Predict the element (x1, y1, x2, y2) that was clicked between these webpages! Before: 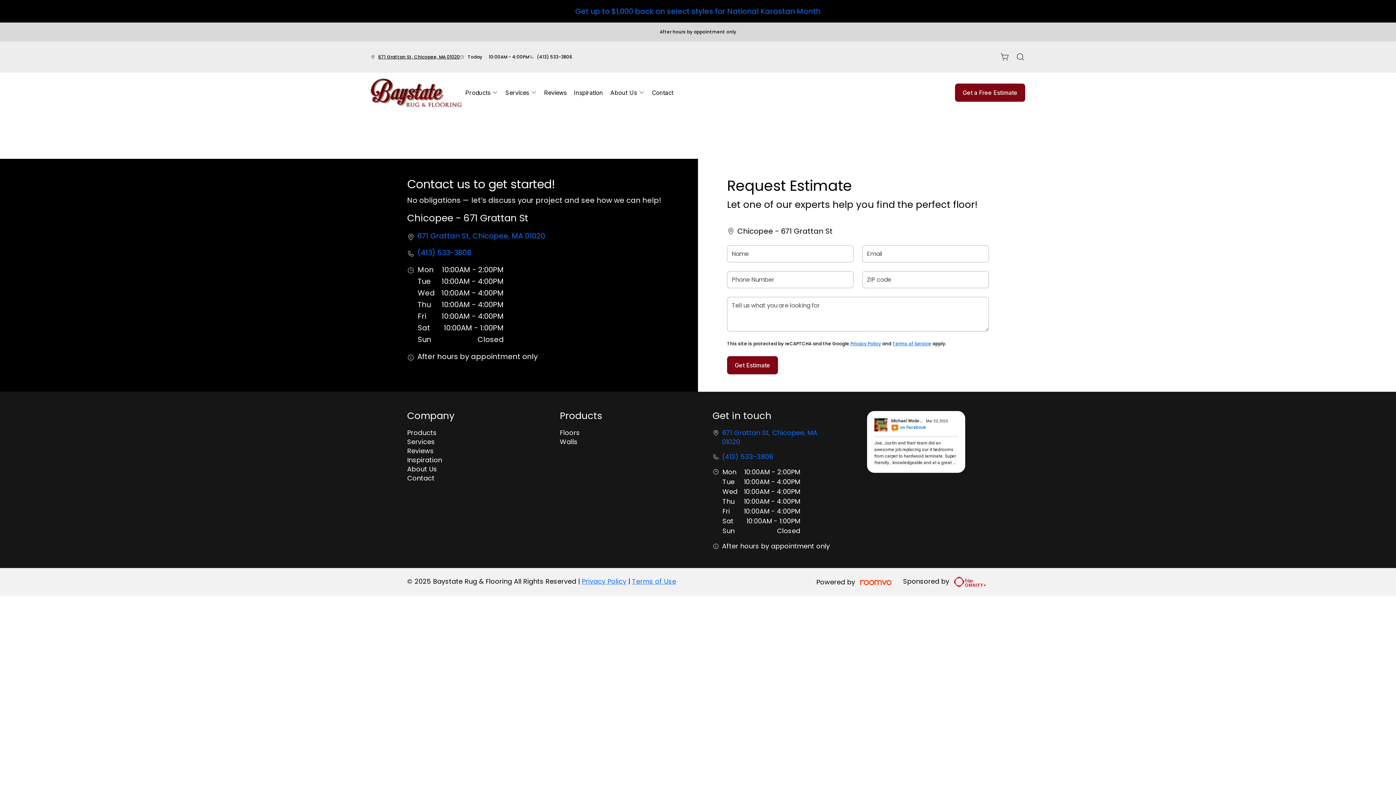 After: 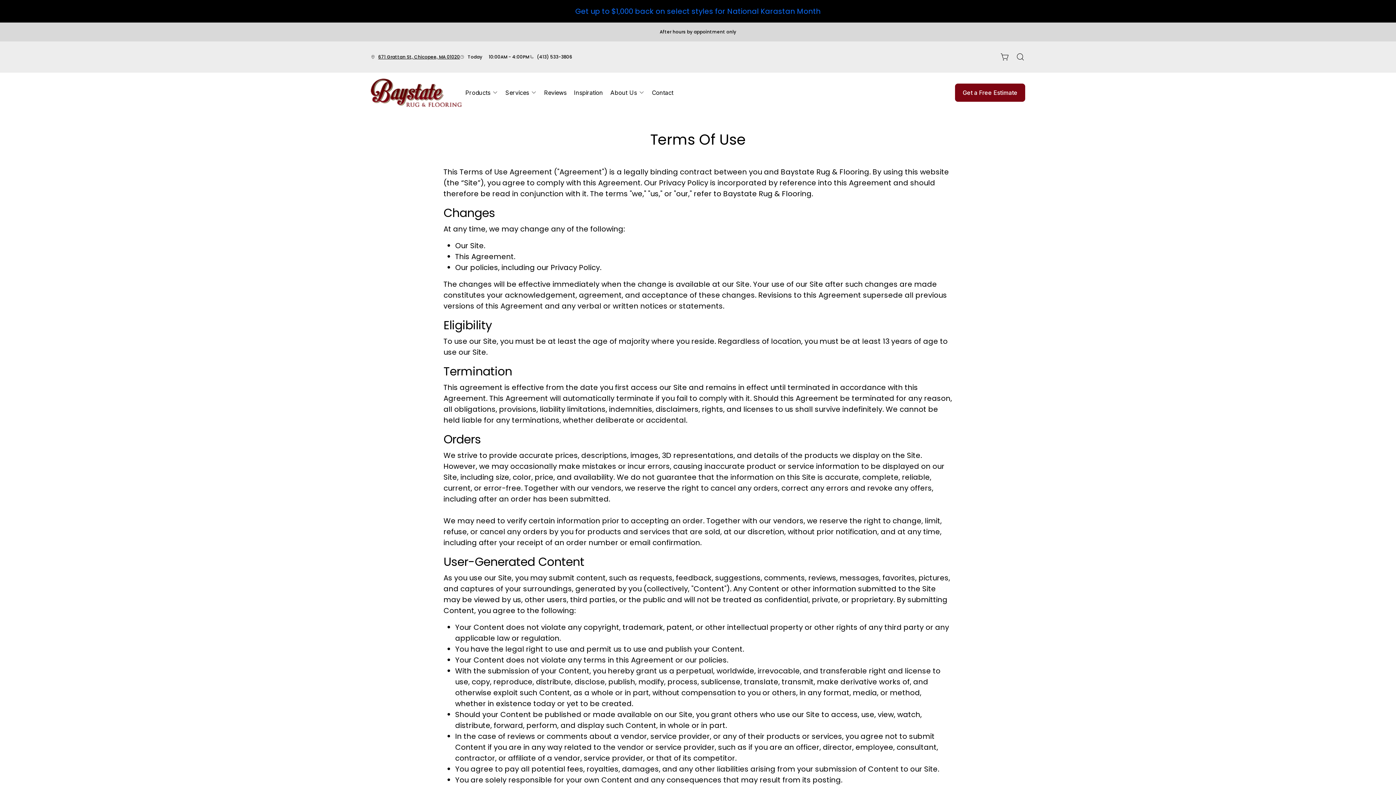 Action: label: Terms of Use bbox: (632, 577, 676, 586)